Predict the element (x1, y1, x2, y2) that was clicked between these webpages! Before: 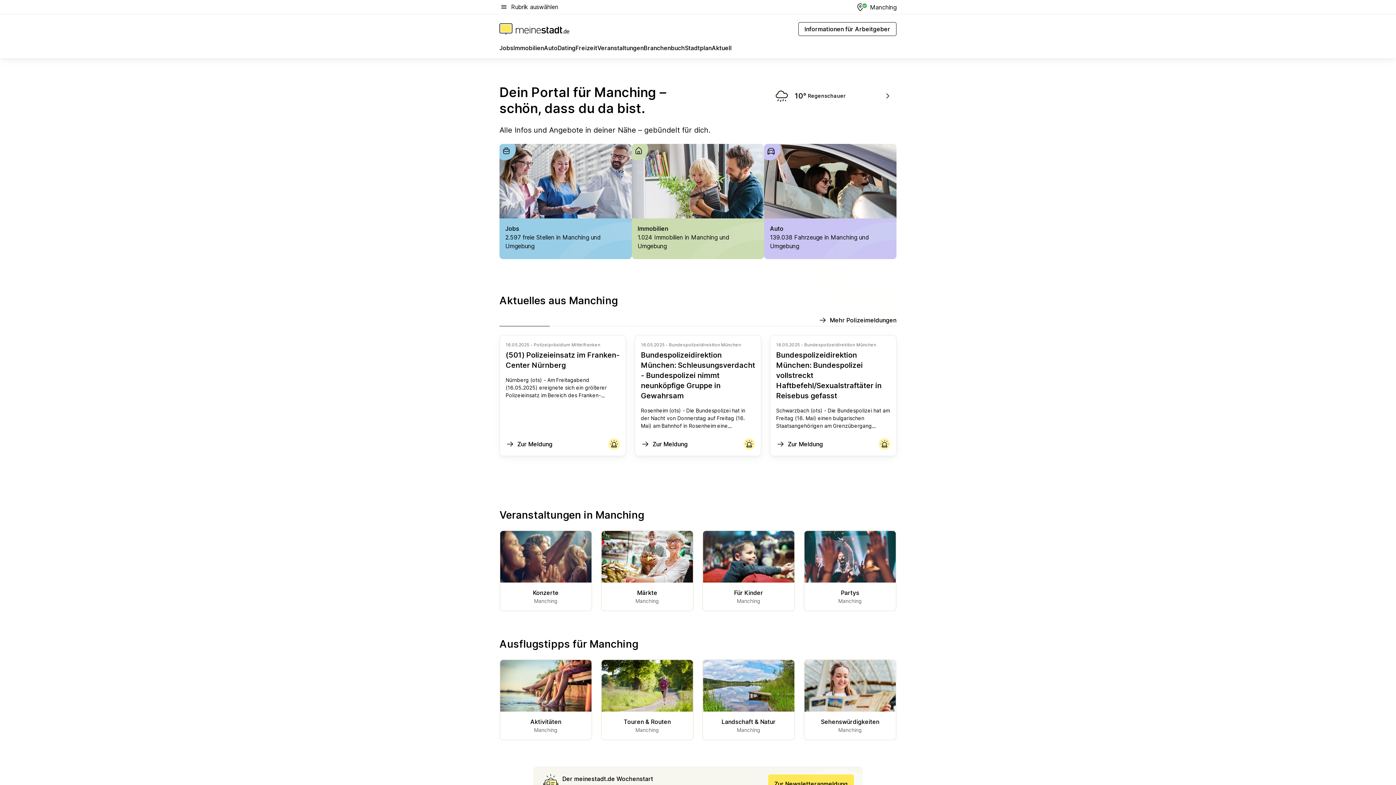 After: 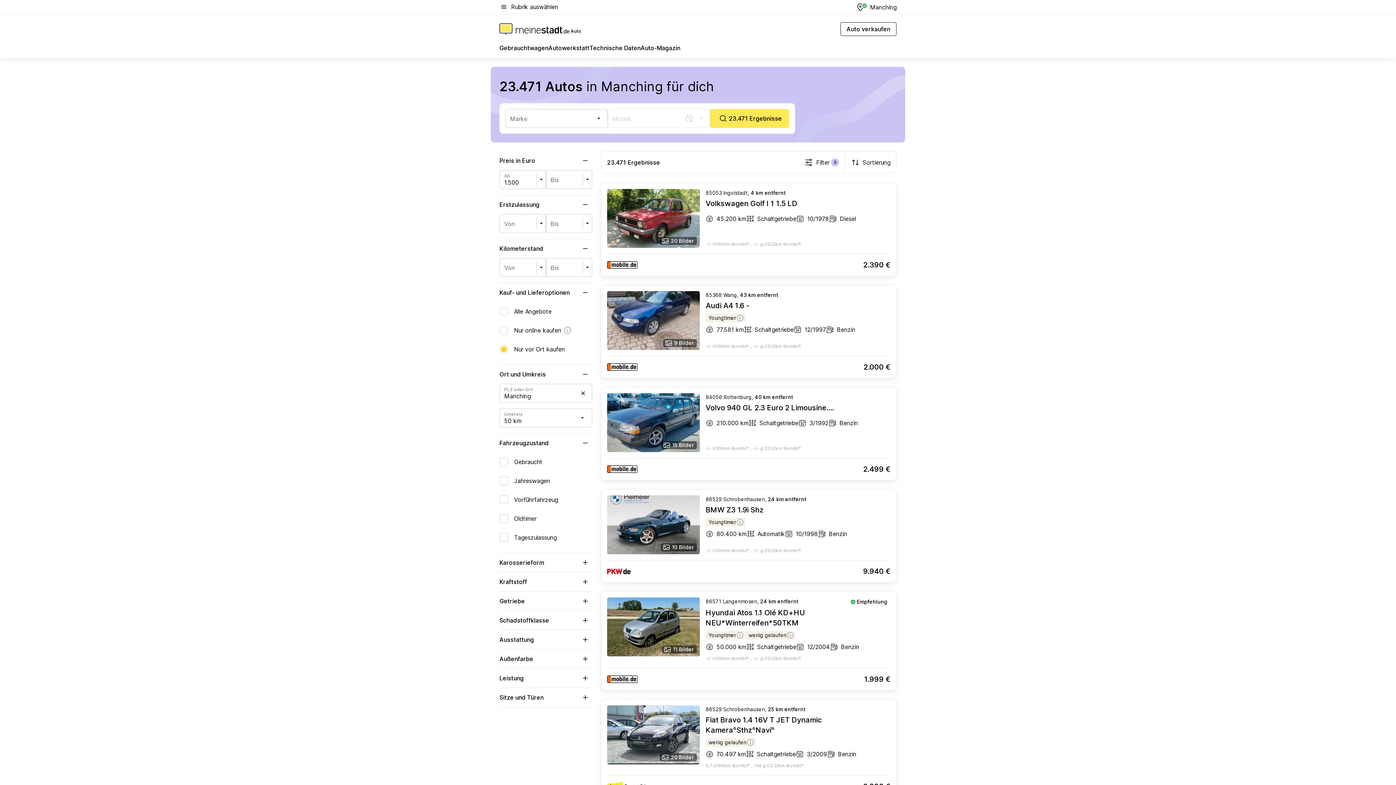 Action: bbox: (544, 43, 557, 55) label: Auto